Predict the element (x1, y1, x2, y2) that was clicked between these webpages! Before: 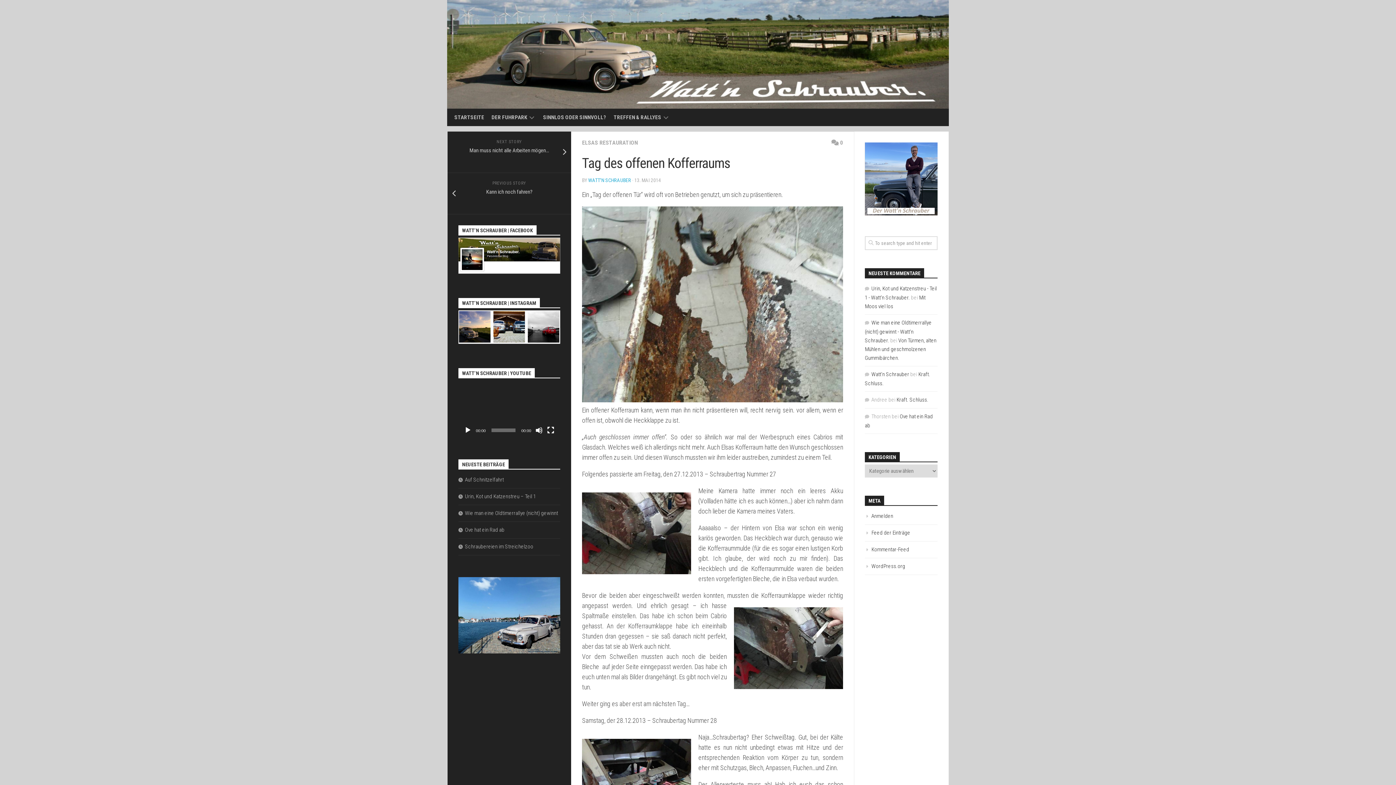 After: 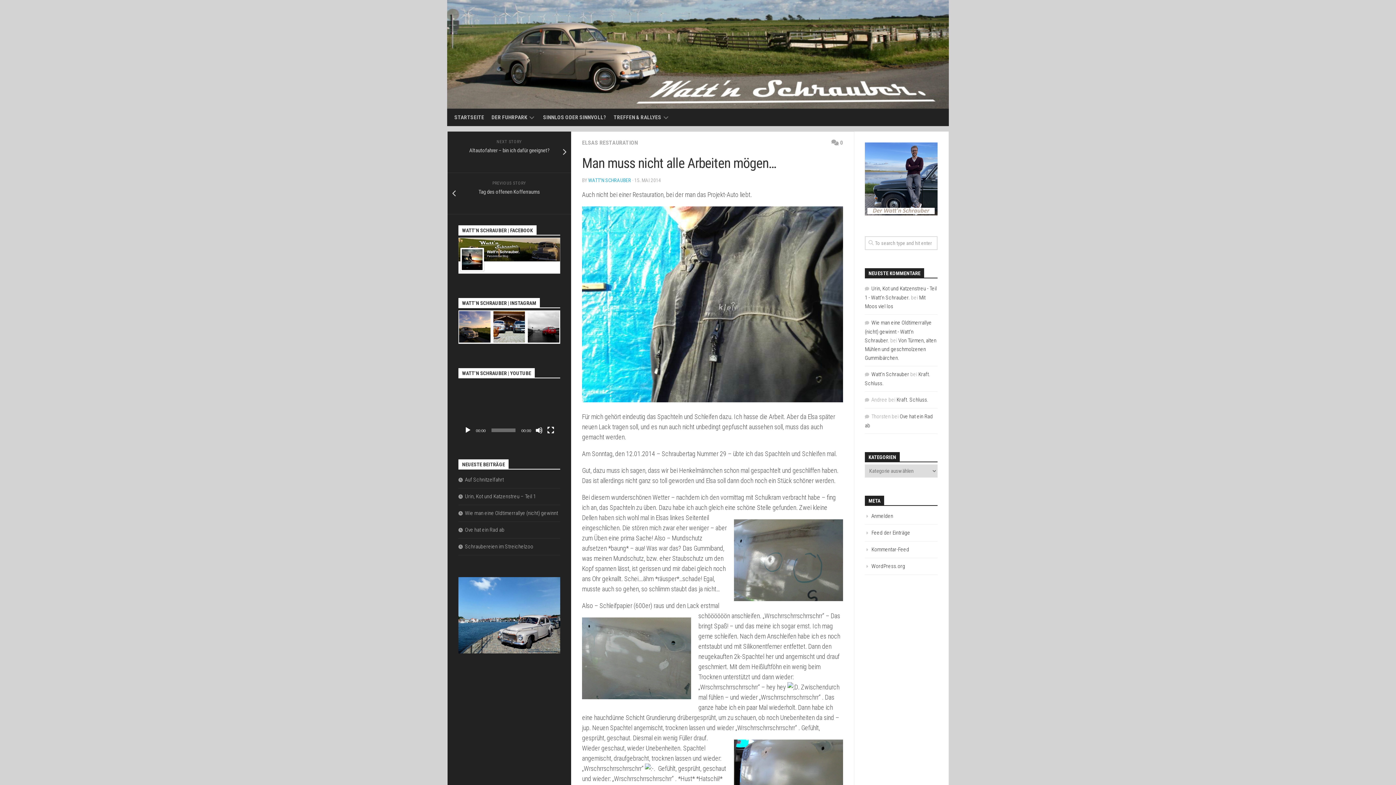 Action: bbox: (447, 131, 571, 173) label: NEXT STORY
Man muss nicht alle Arbeiten mögen…